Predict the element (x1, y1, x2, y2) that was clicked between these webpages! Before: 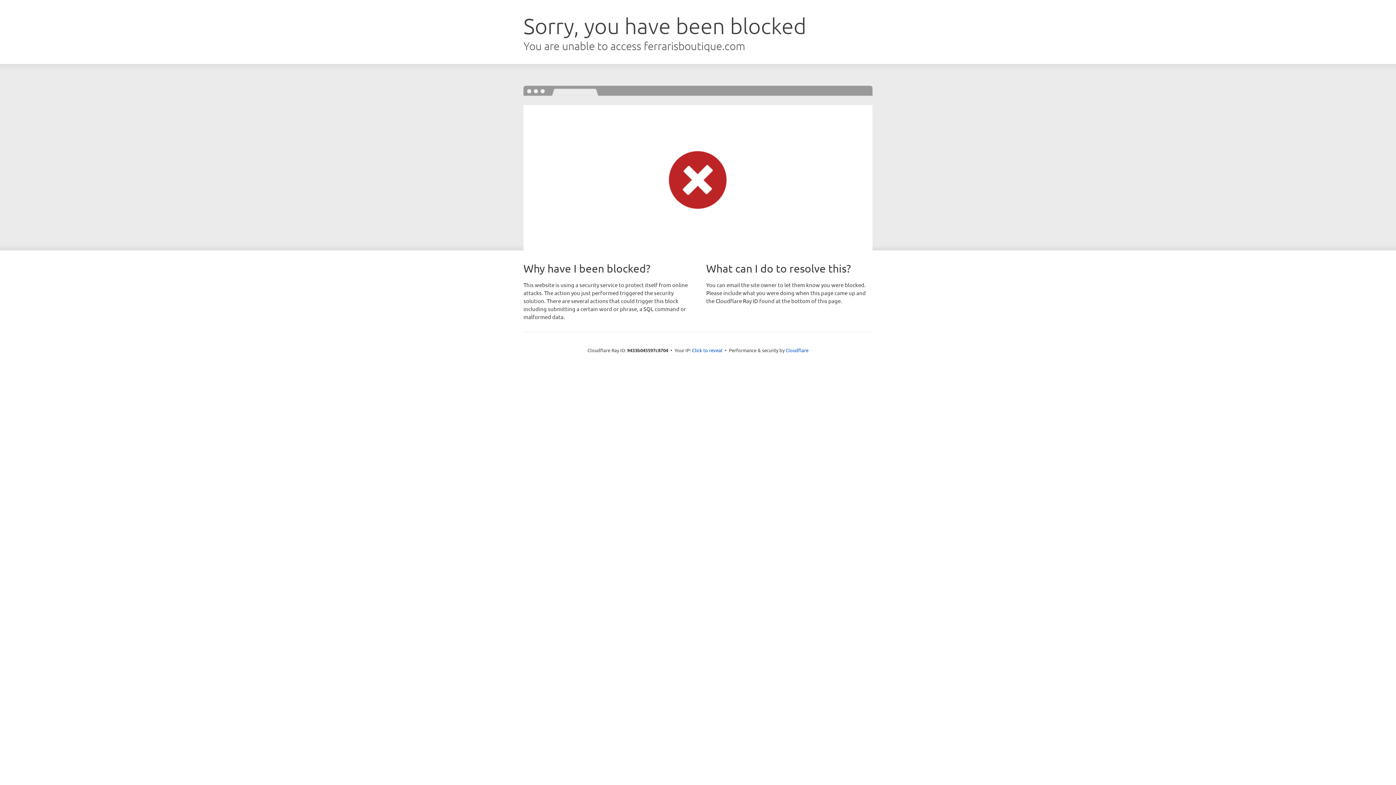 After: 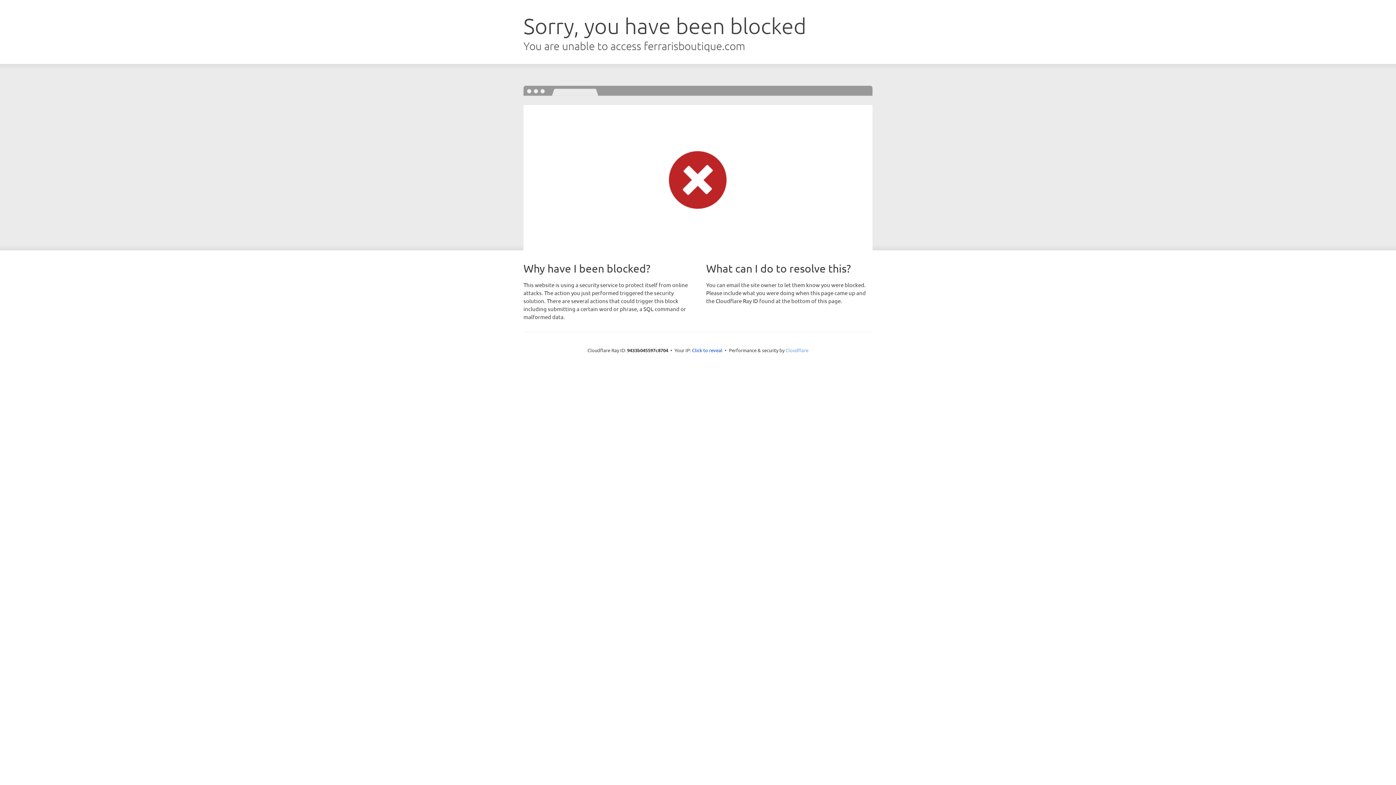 Action: bbox: (785, 347, 808, 353) label: Cloudflare